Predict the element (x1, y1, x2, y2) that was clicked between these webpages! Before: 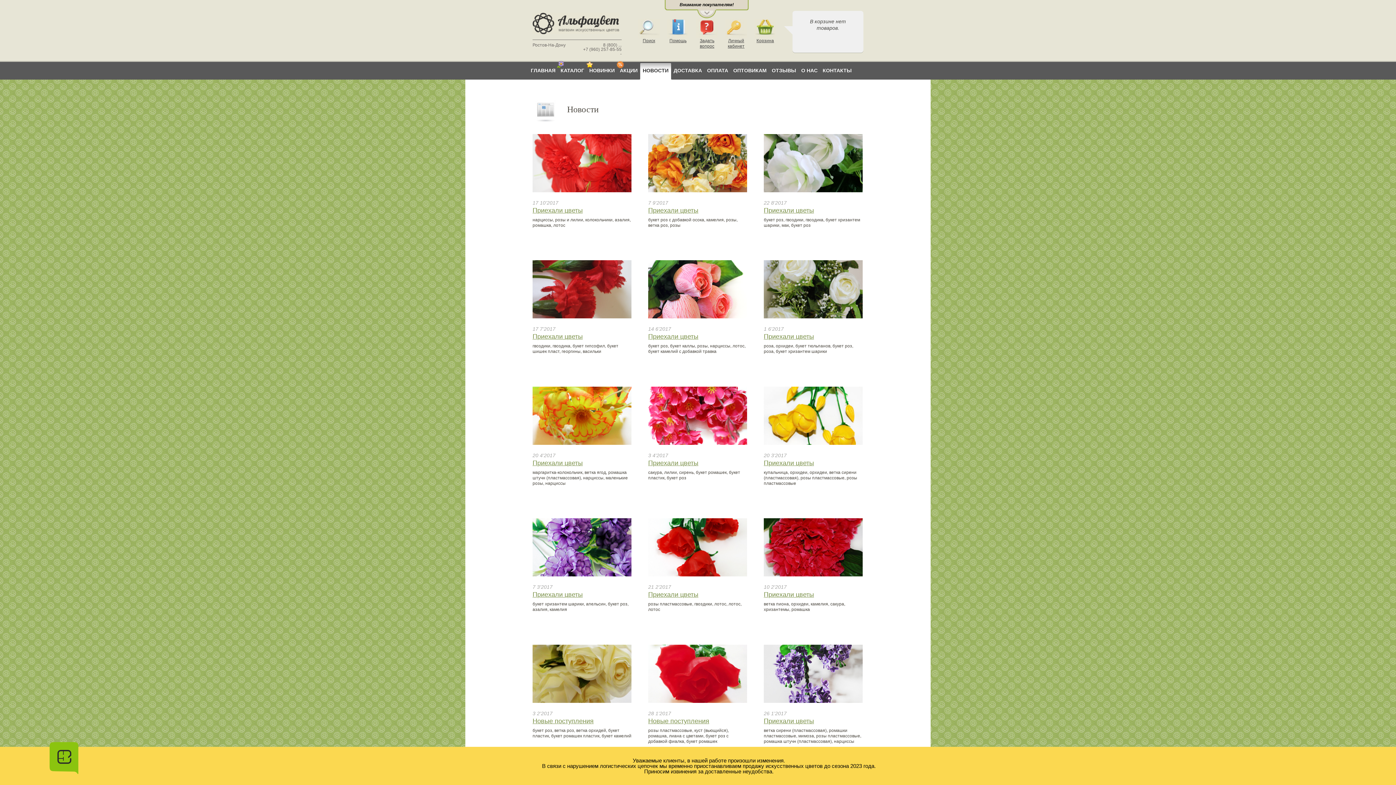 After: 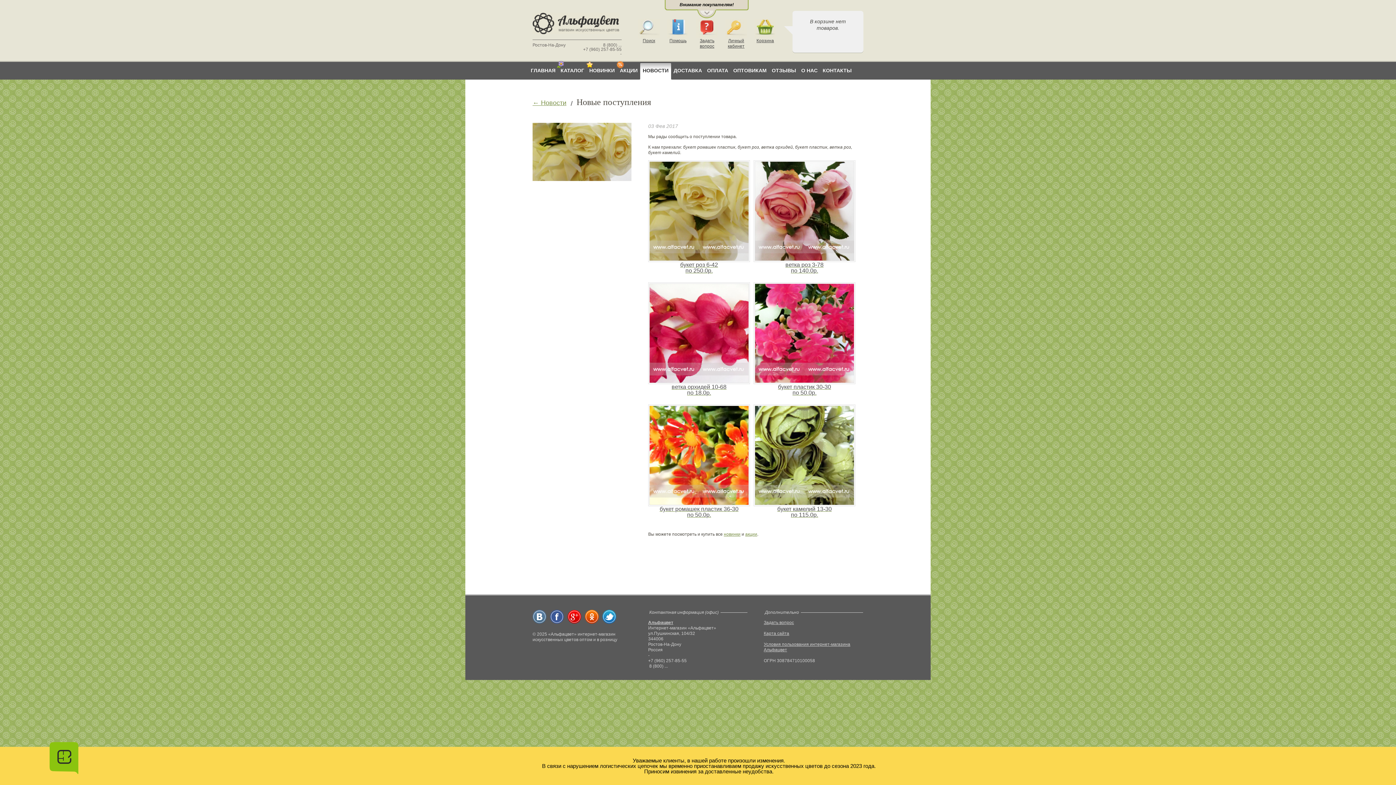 Action: bbox: (532, 645, 631, 650)